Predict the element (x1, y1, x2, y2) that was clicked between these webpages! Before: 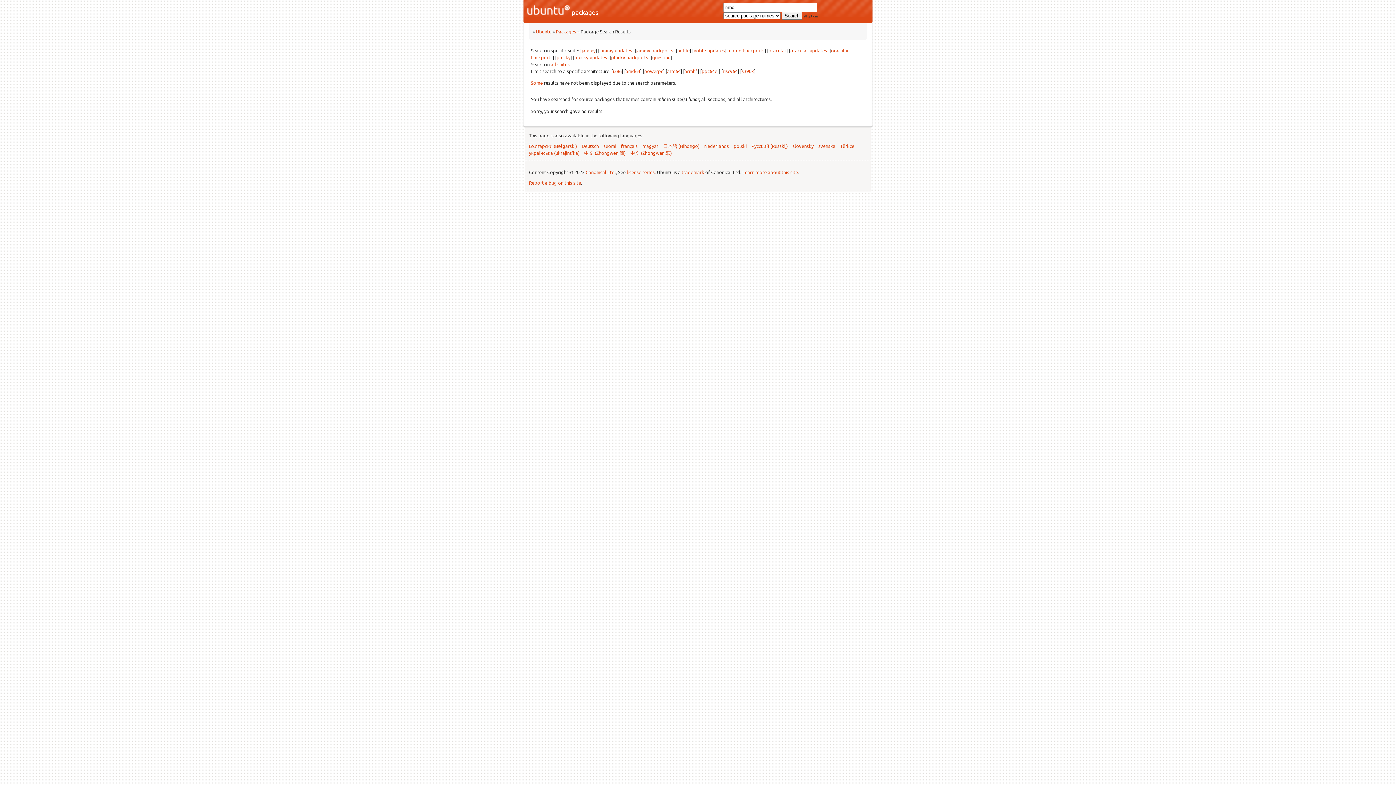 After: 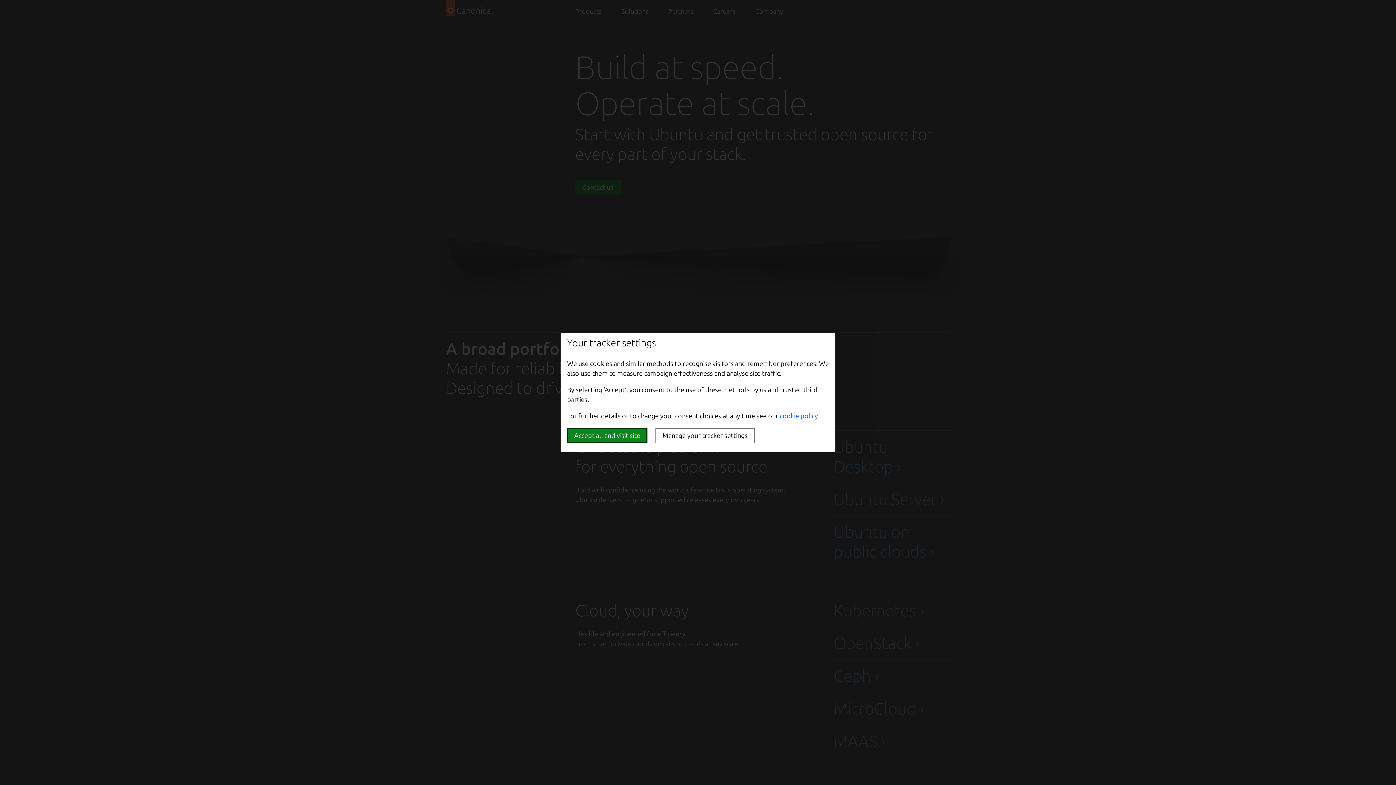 Action: bbox: (585, 169, 616, 175) label: Canonical Ltd.